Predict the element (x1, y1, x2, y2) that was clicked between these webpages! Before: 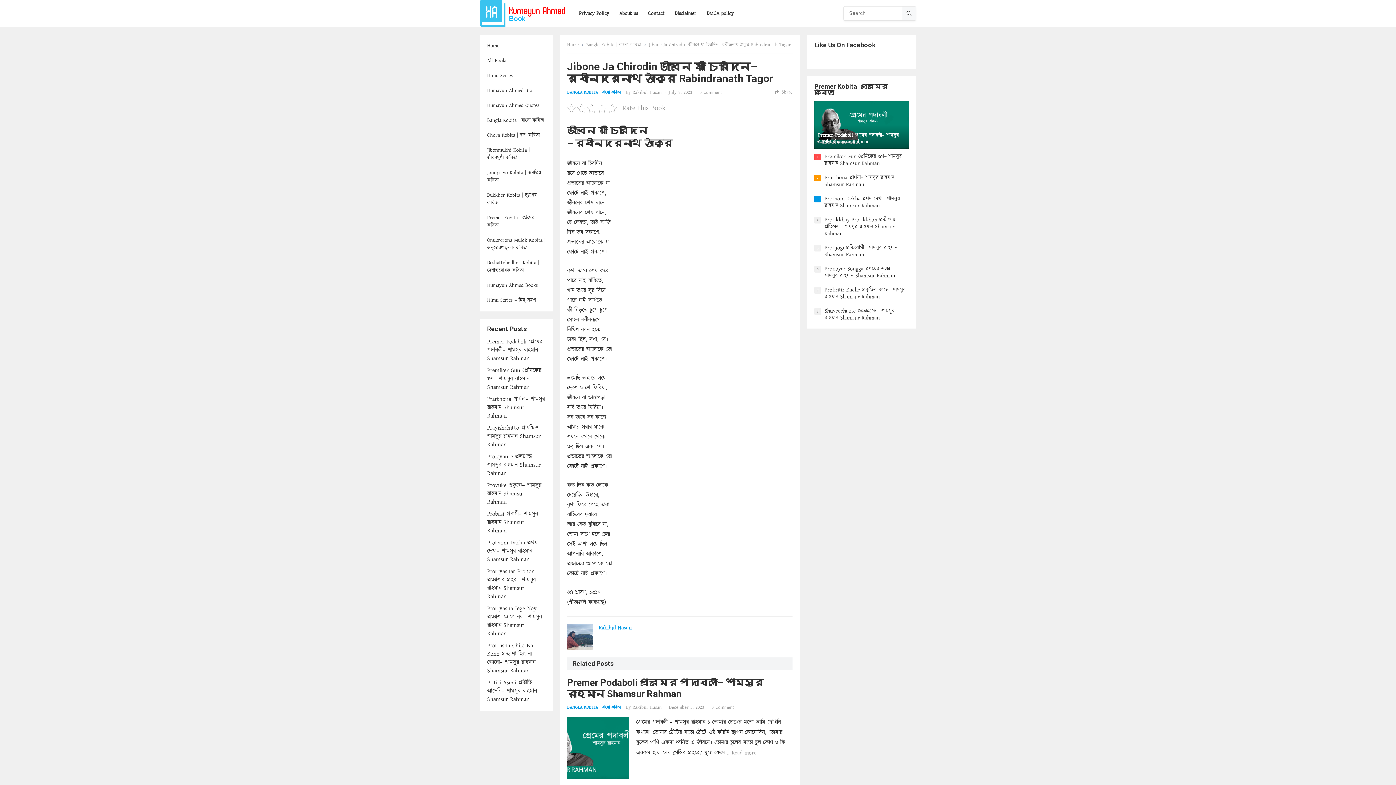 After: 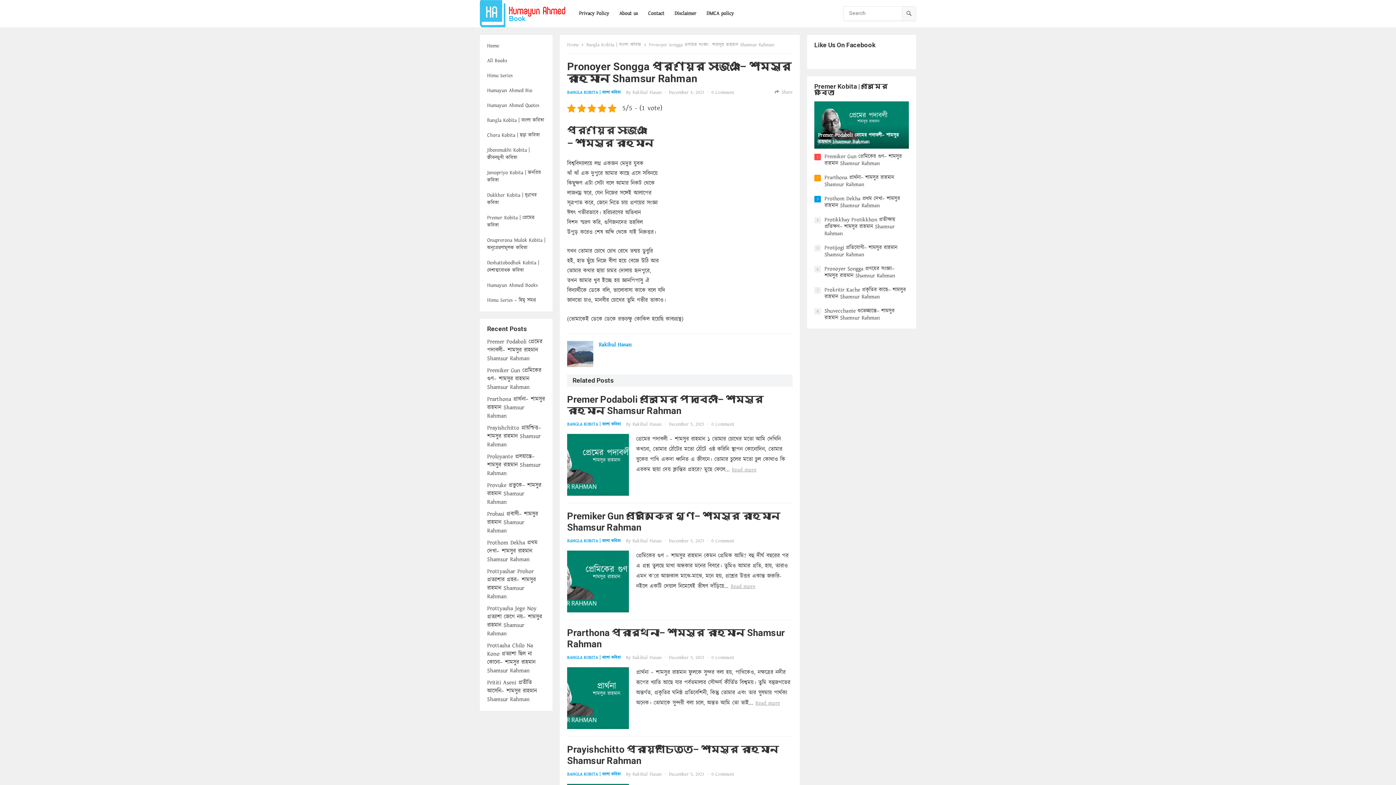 Action: bbox: (824, 265, 895, 279) label: Pronoyer Songga প্রণয়ের সংজ্ঞা– শামসুর রাহমান Shamsur Rahman